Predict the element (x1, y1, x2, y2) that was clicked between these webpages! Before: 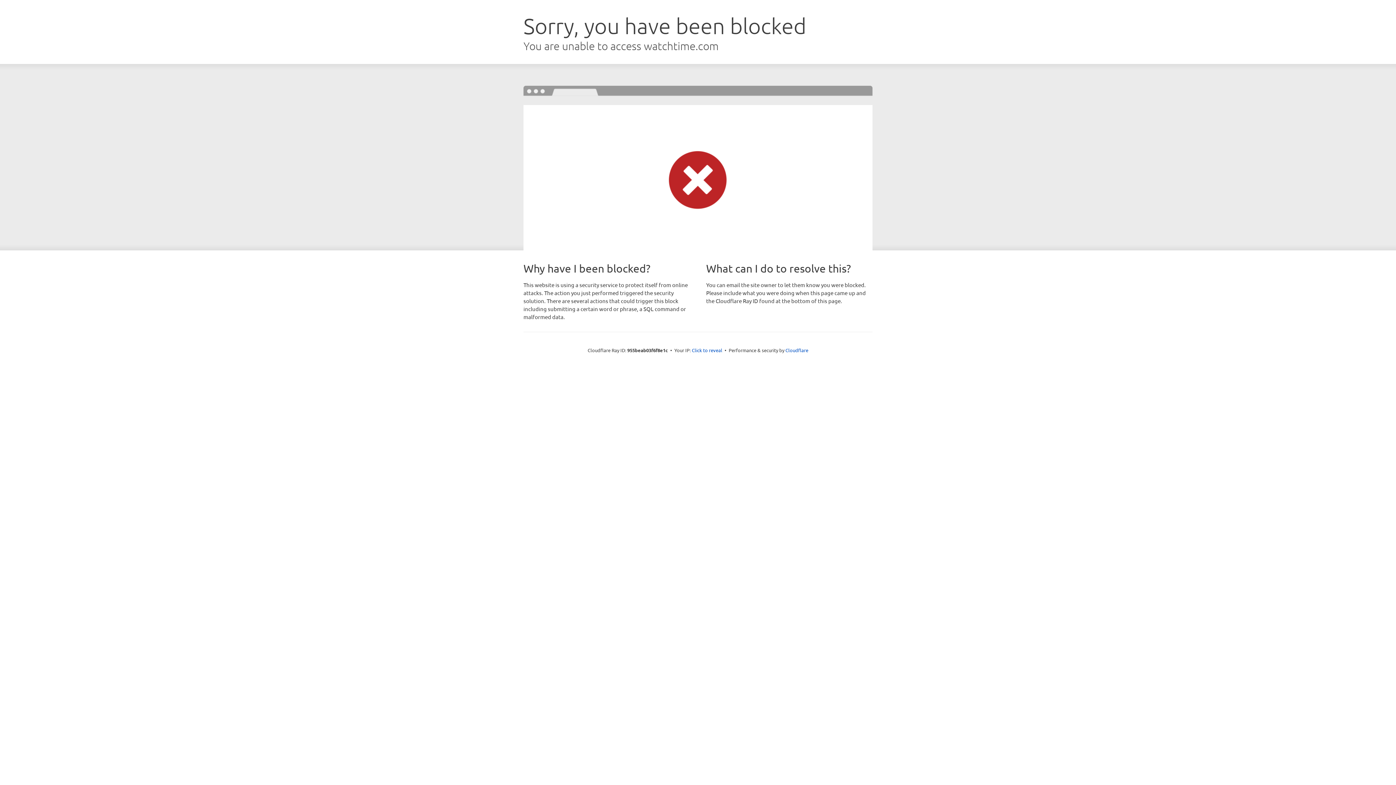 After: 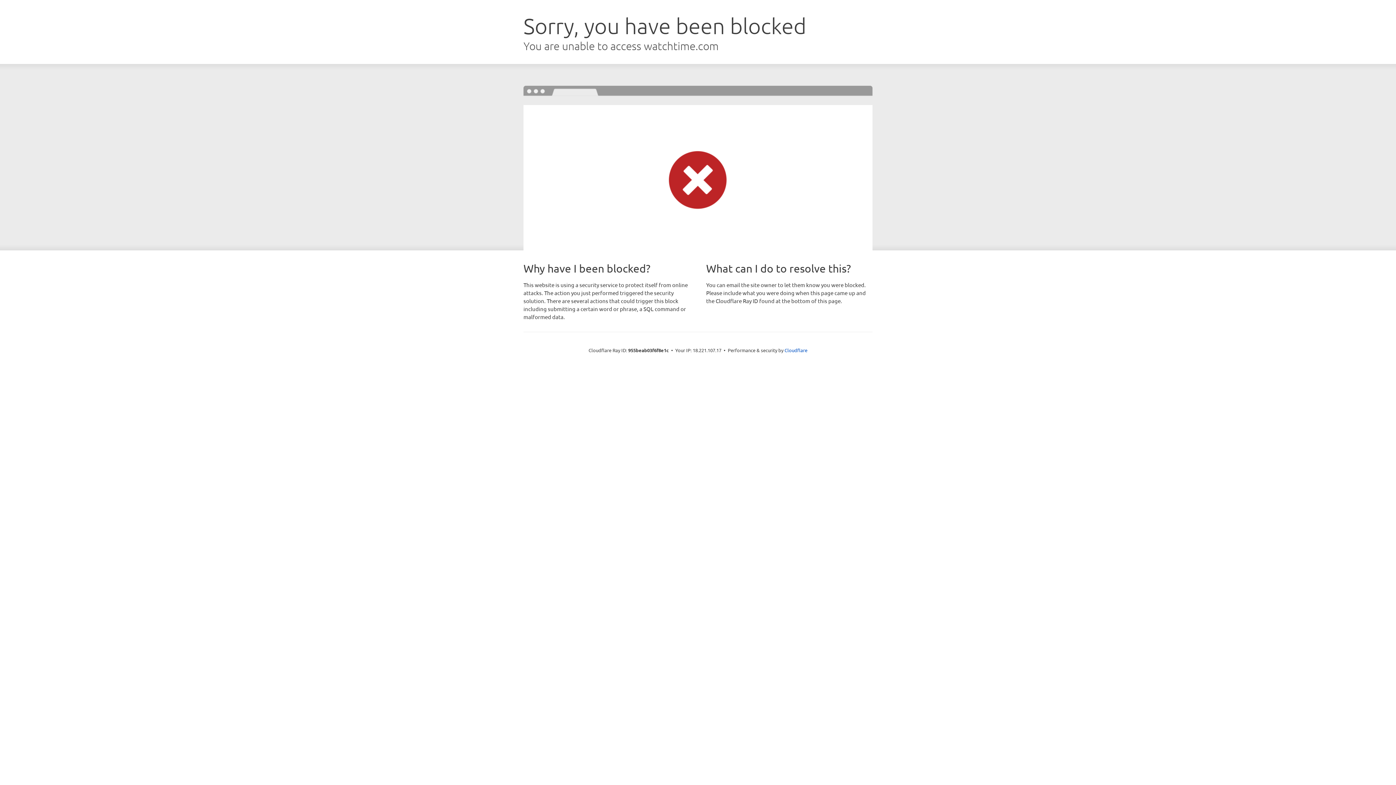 Action: bbox: (692, 346, 722, 353) label: Click to reveal